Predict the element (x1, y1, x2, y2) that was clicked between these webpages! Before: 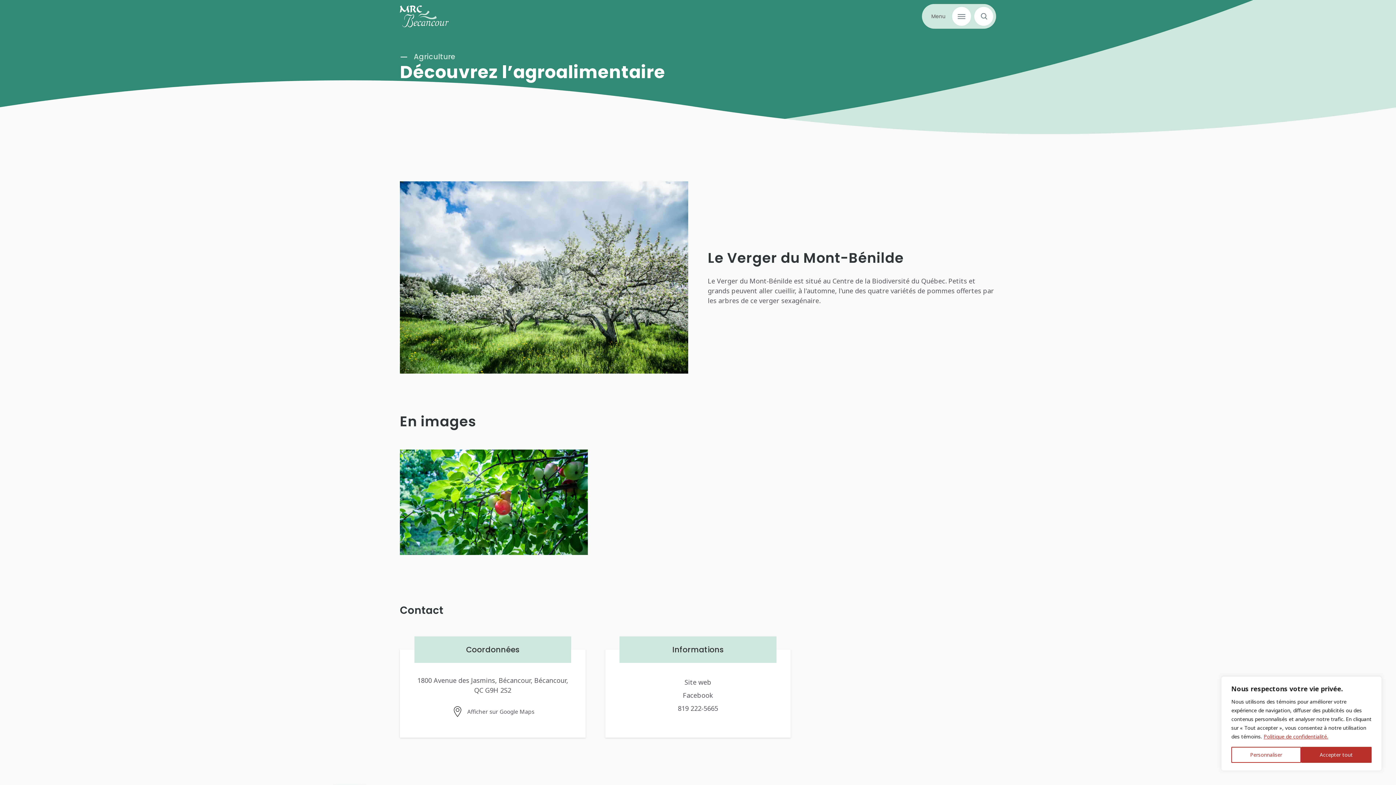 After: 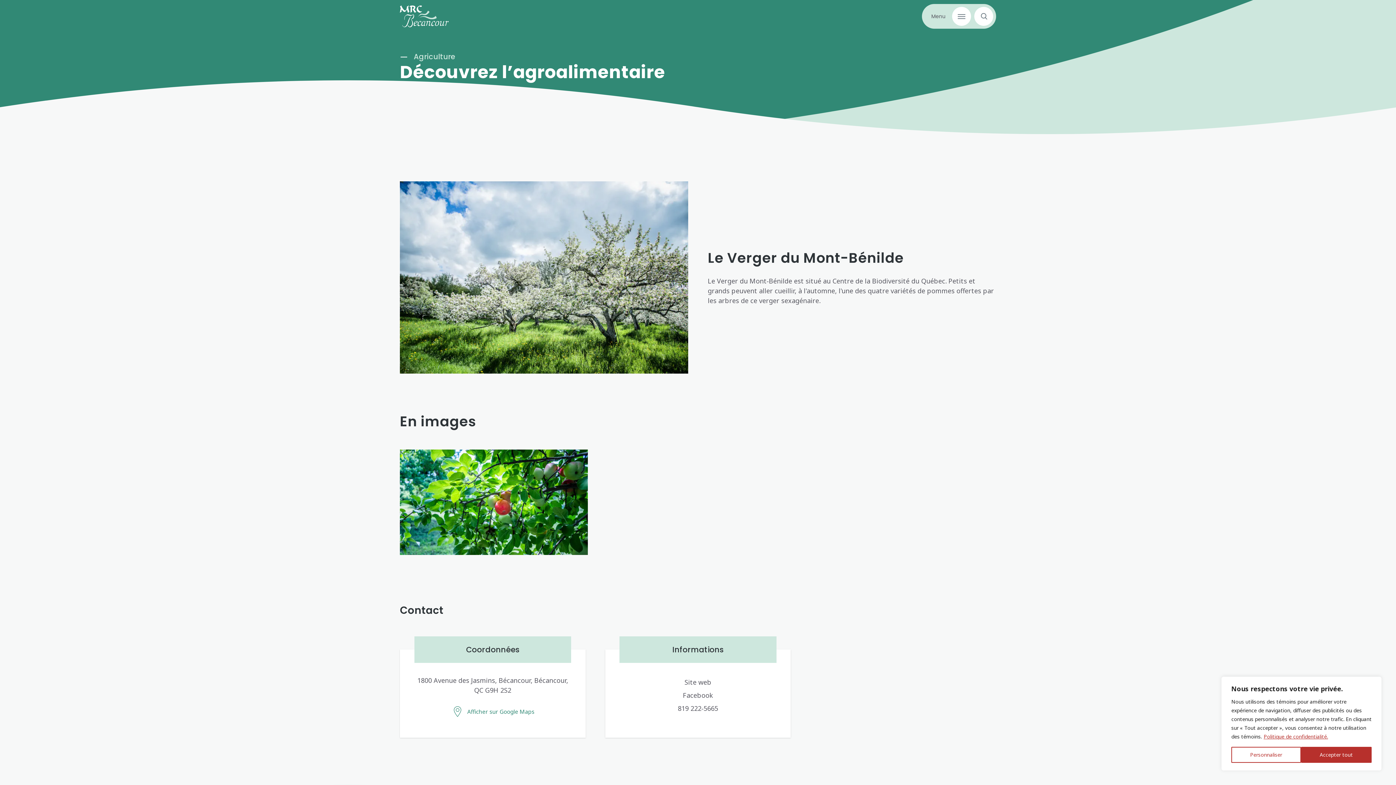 Action: bbox: (451, 705, 534, 718) label: Afficher sur Google Maps